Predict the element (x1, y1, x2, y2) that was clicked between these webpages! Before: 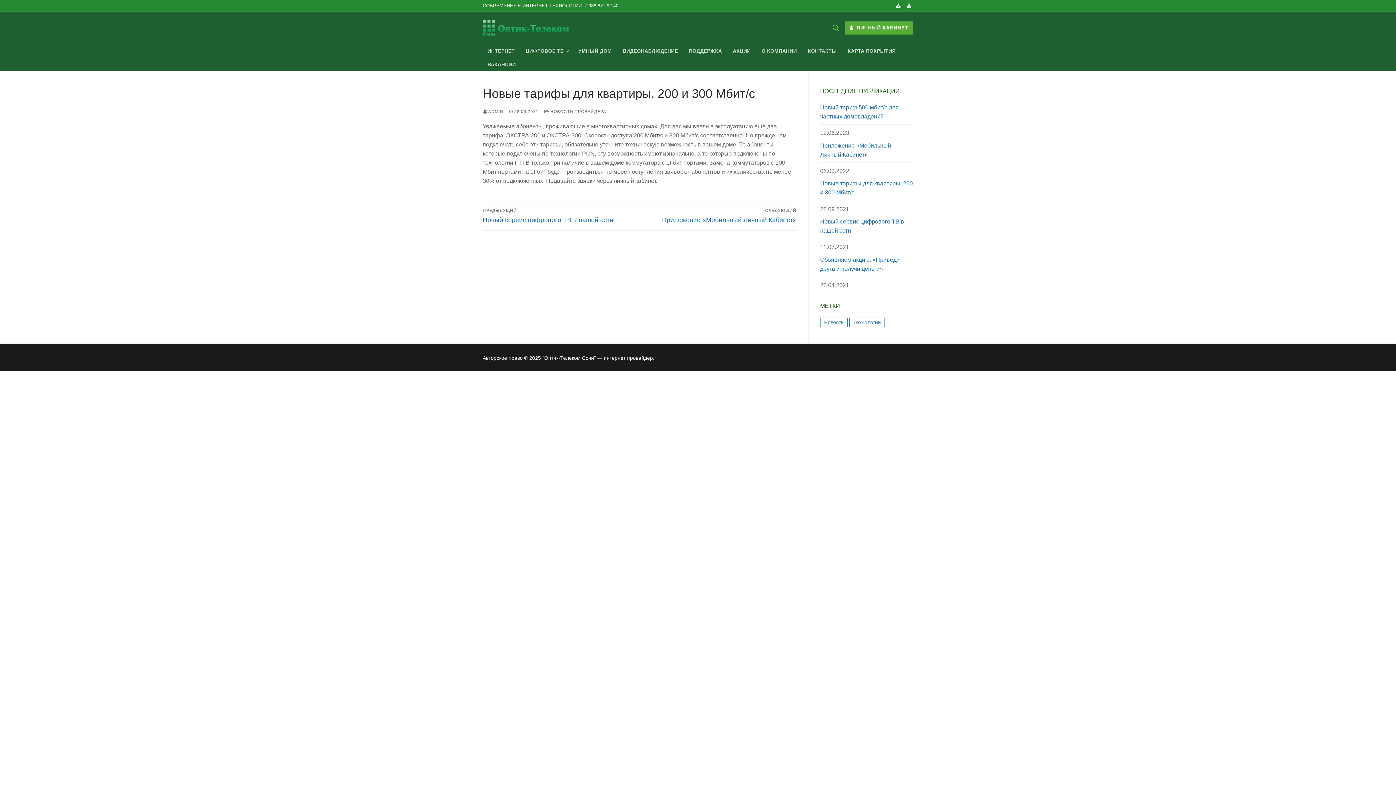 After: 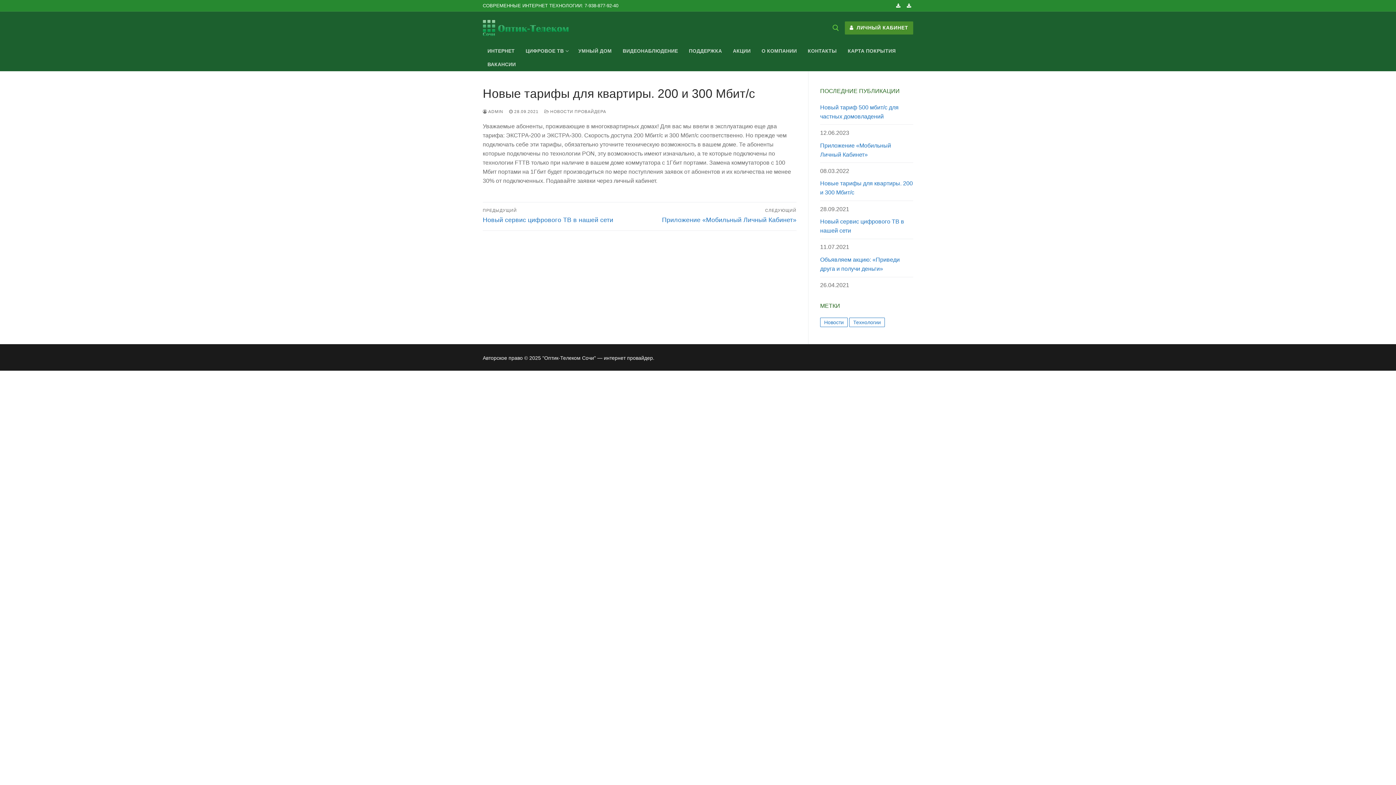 Action: label:  ЛИЧНЫЙ КАБИНЕТ bbox: (845, 21, 913, 34)